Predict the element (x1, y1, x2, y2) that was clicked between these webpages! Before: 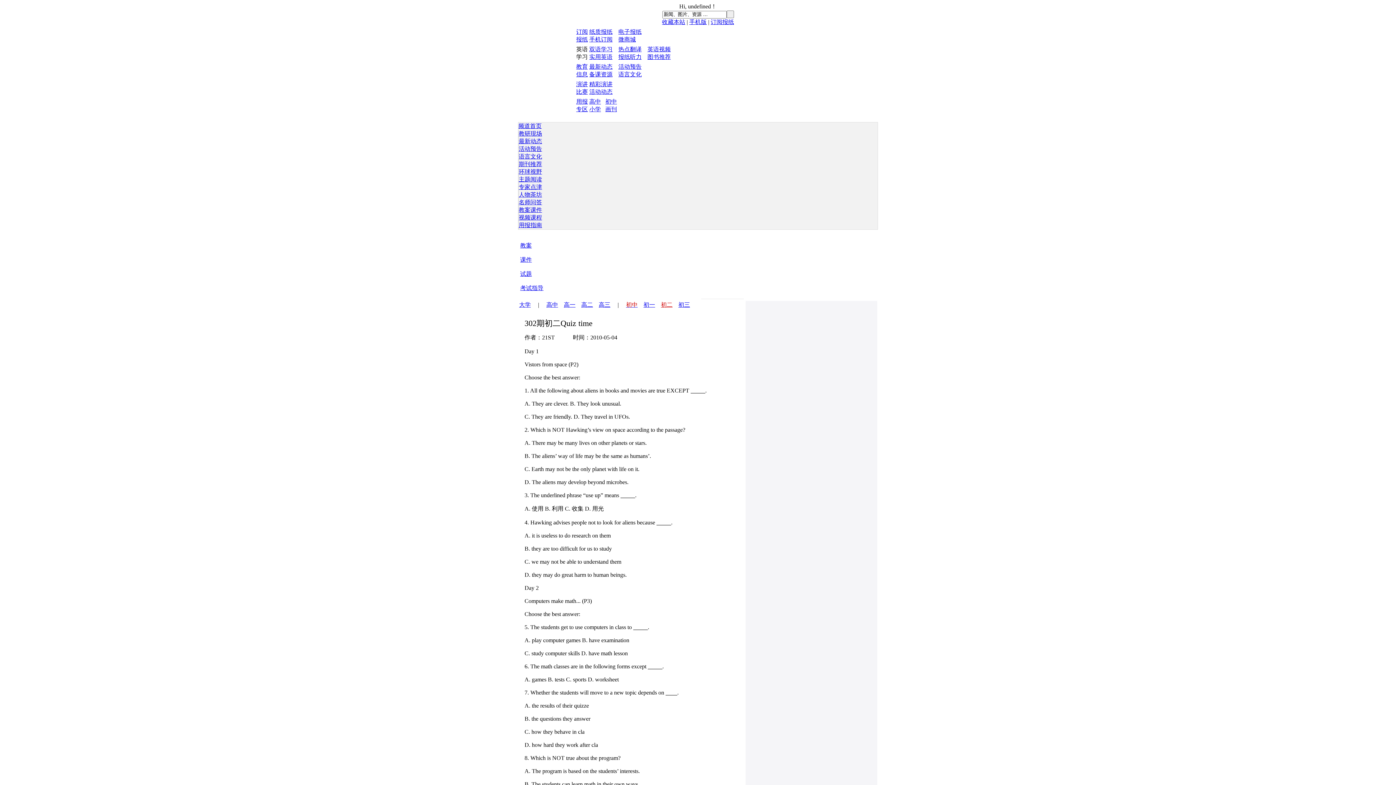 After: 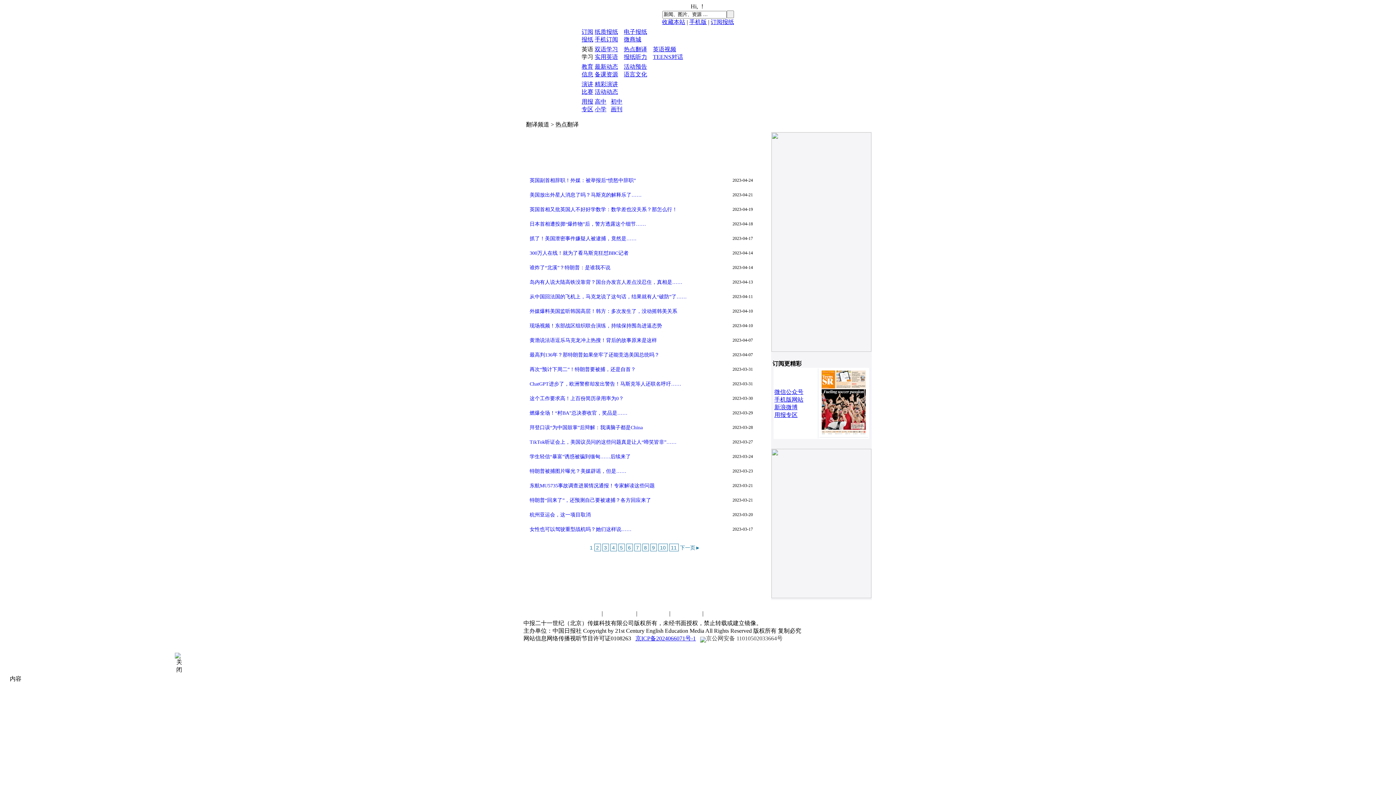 Action: bbox: (618, 46, 641, 52) label: 热点翻译